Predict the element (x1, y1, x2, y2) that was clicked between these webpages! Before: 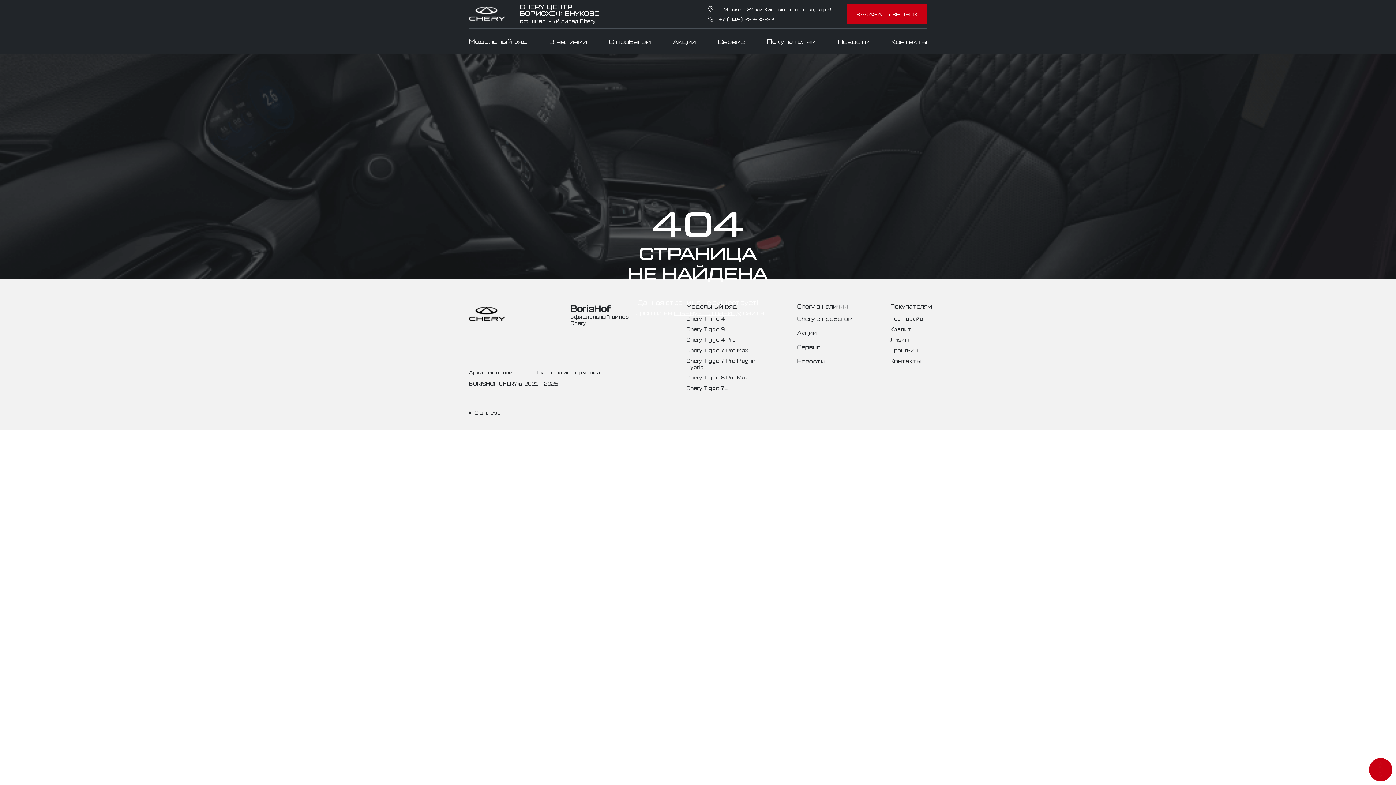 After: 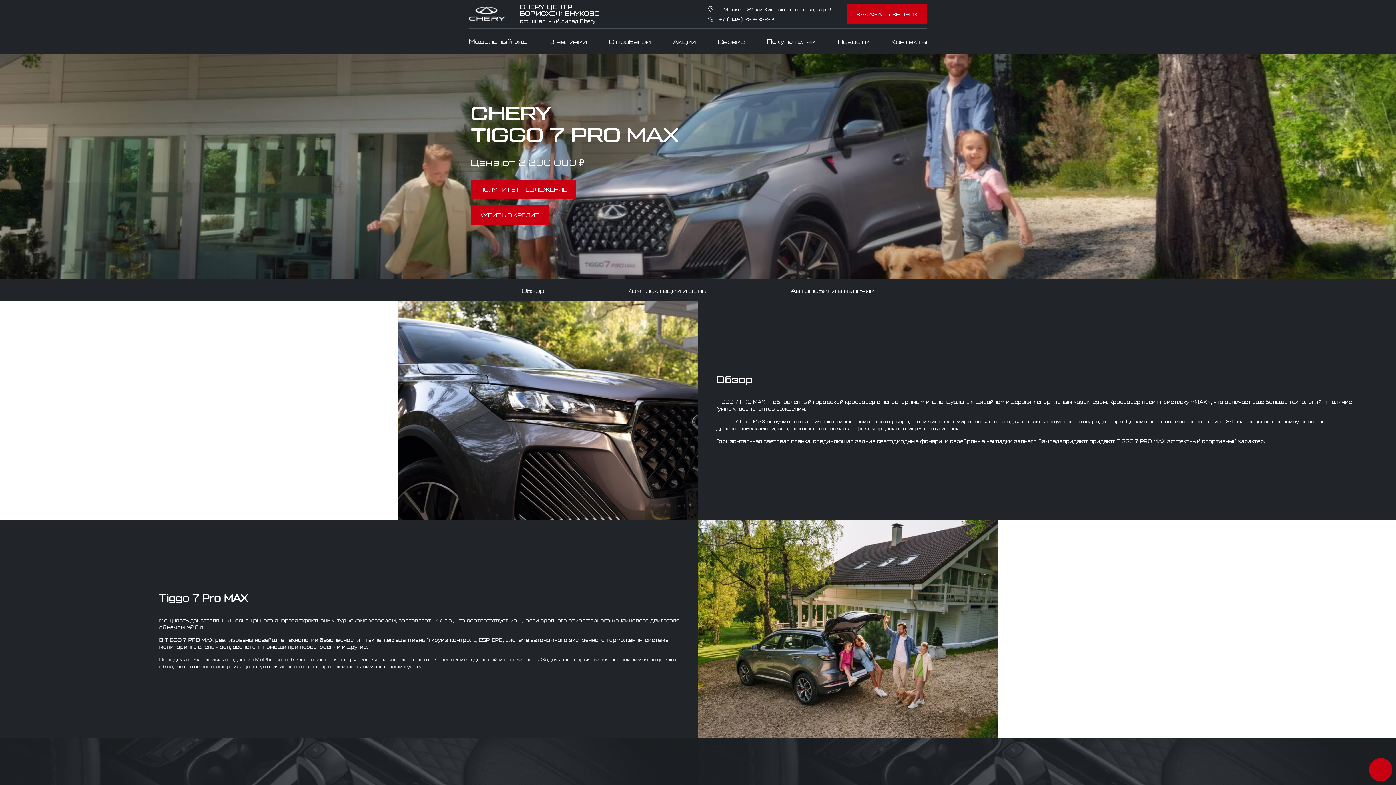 Action: label: Chery Tiggo 7 Pro Max bbox: (686, 346, 748, 353)